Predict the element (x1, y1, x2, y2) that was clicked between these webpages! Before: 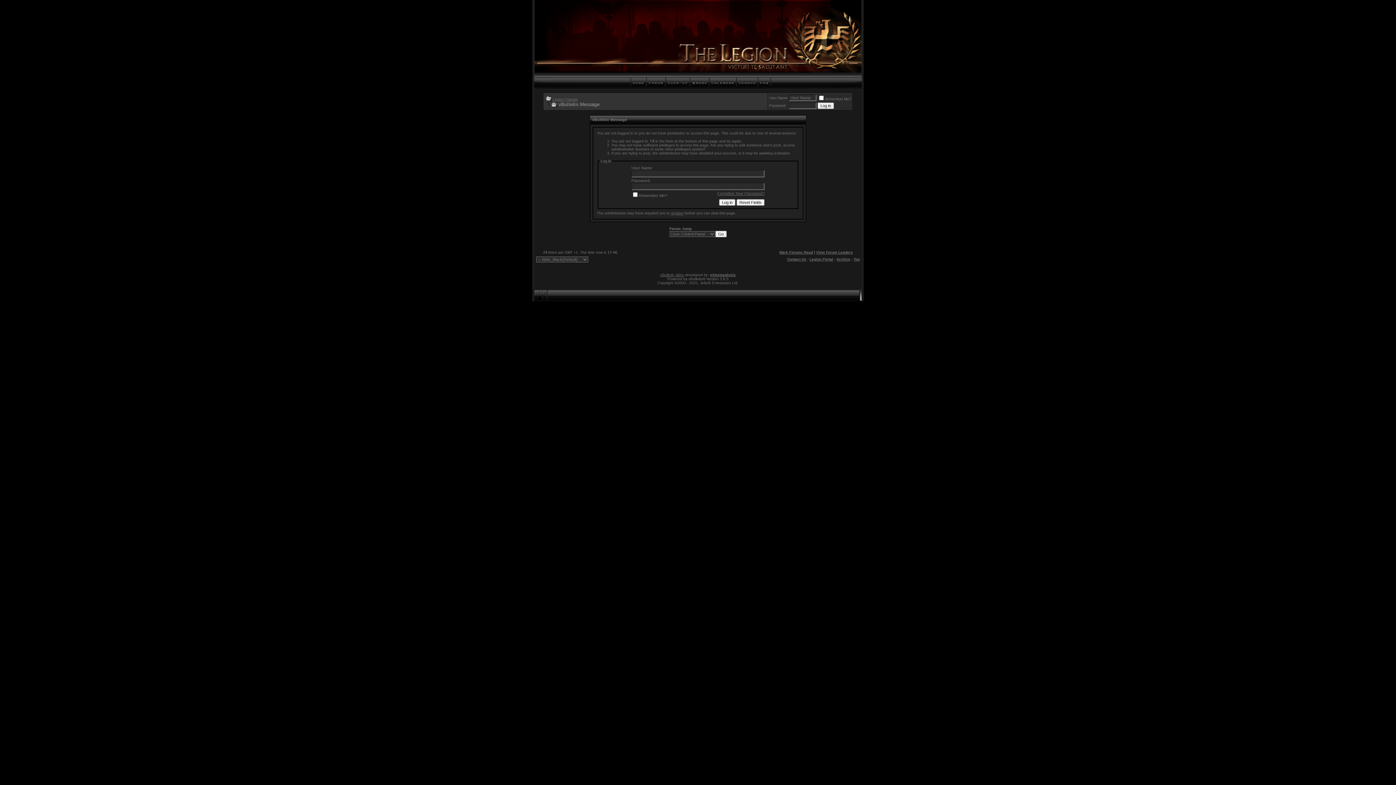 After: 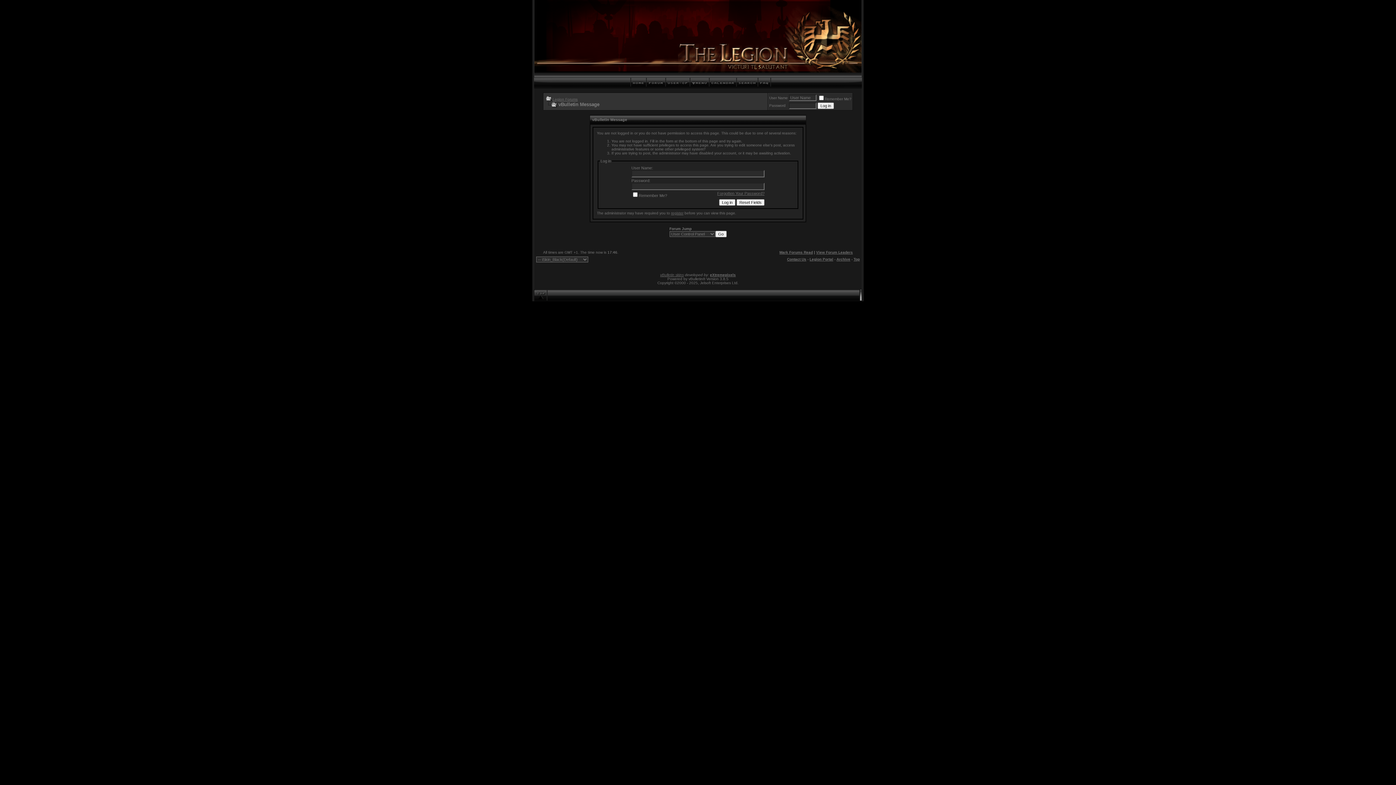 Action: bbox: (689, 84, 709, 89)